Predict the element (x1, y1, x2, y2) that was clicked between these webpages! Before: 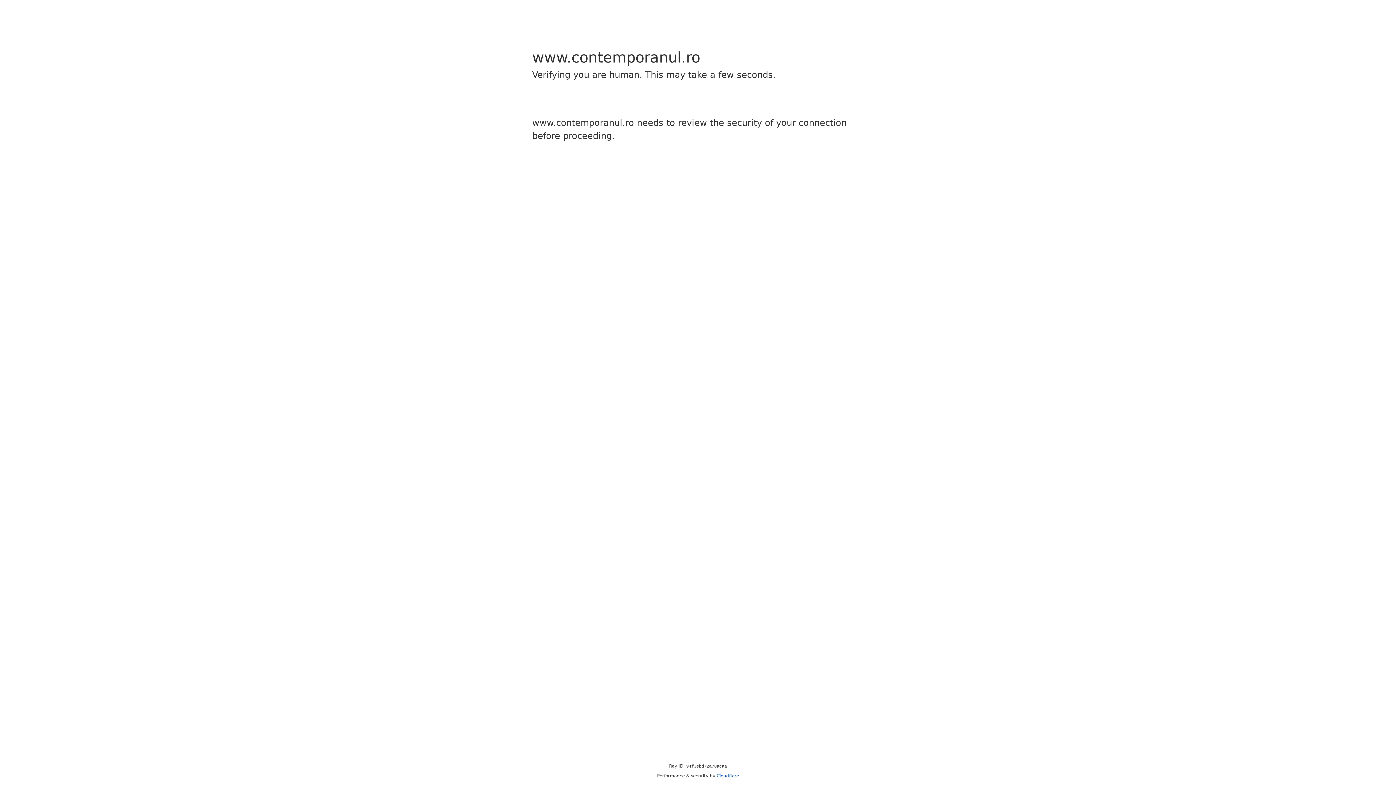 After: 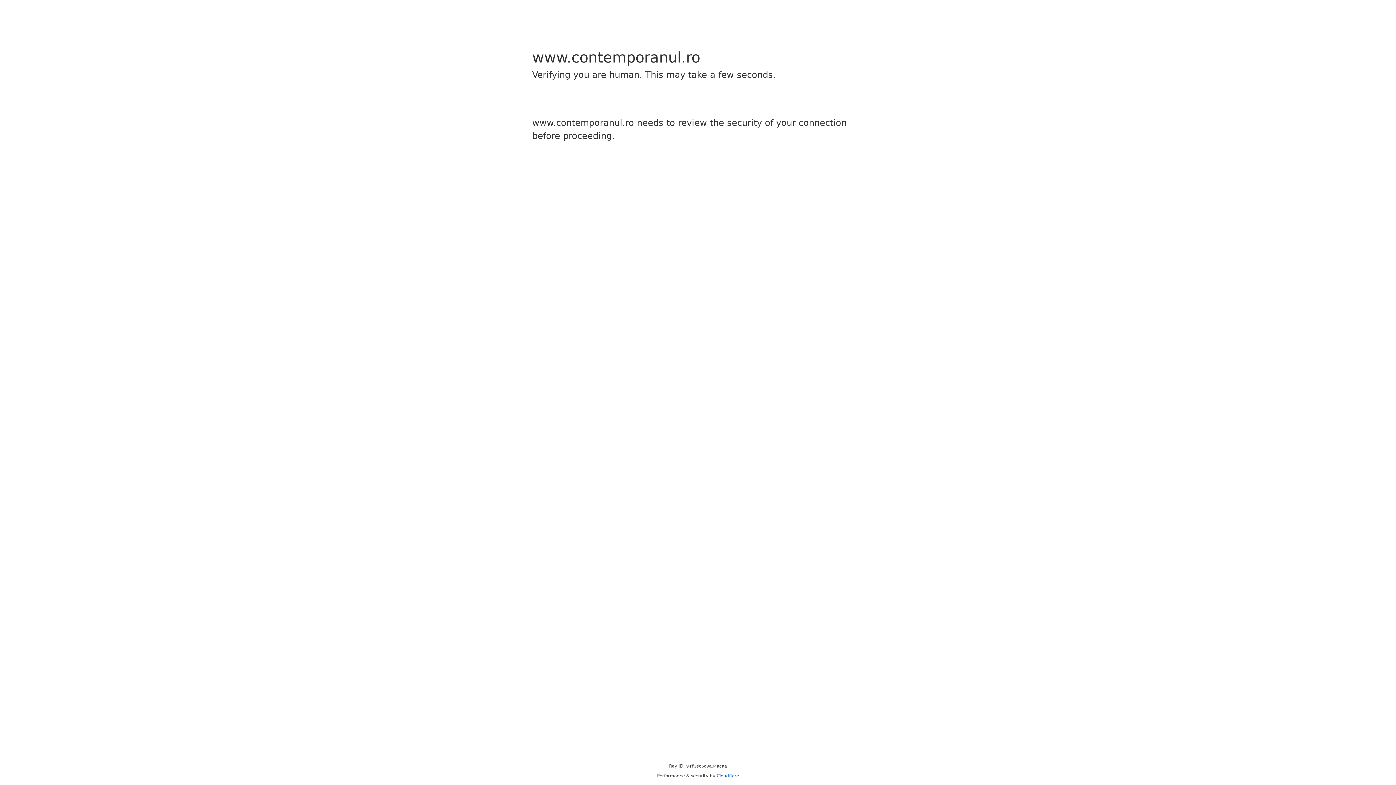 Action: bbox: (716, 773, 739, 778) label: Cloudflare